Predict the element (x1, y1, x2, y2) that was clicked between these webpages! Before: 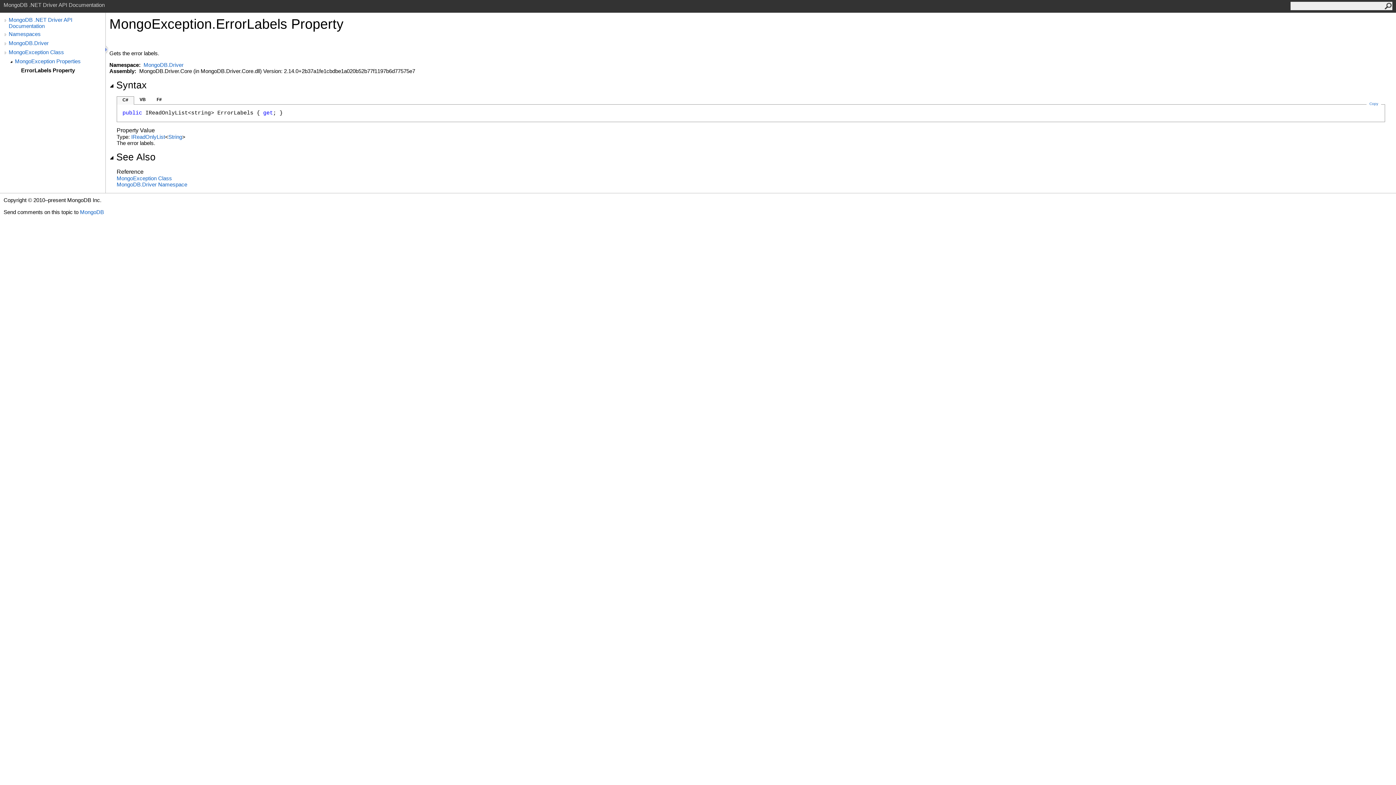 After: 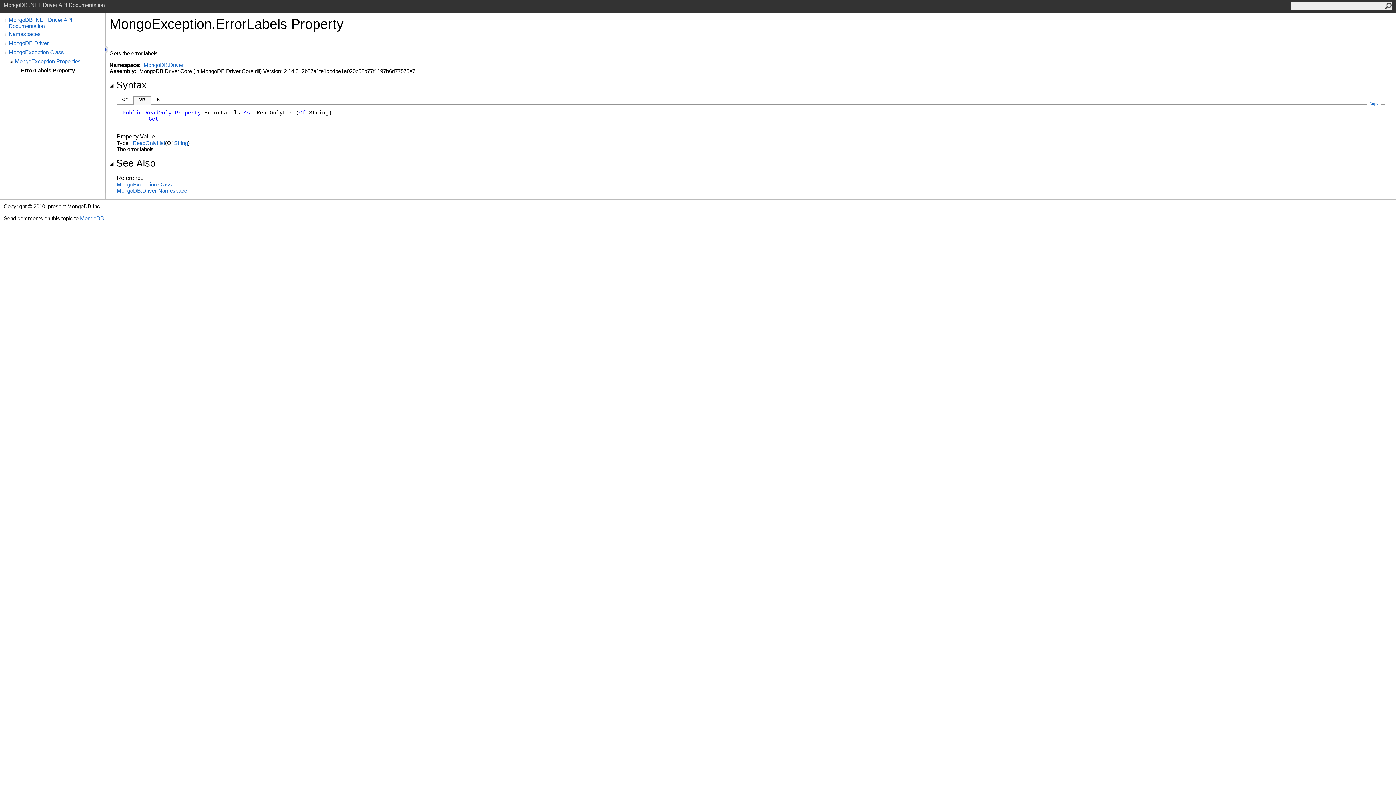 Action: label: VB bbox: (139, 97, 145, 102)